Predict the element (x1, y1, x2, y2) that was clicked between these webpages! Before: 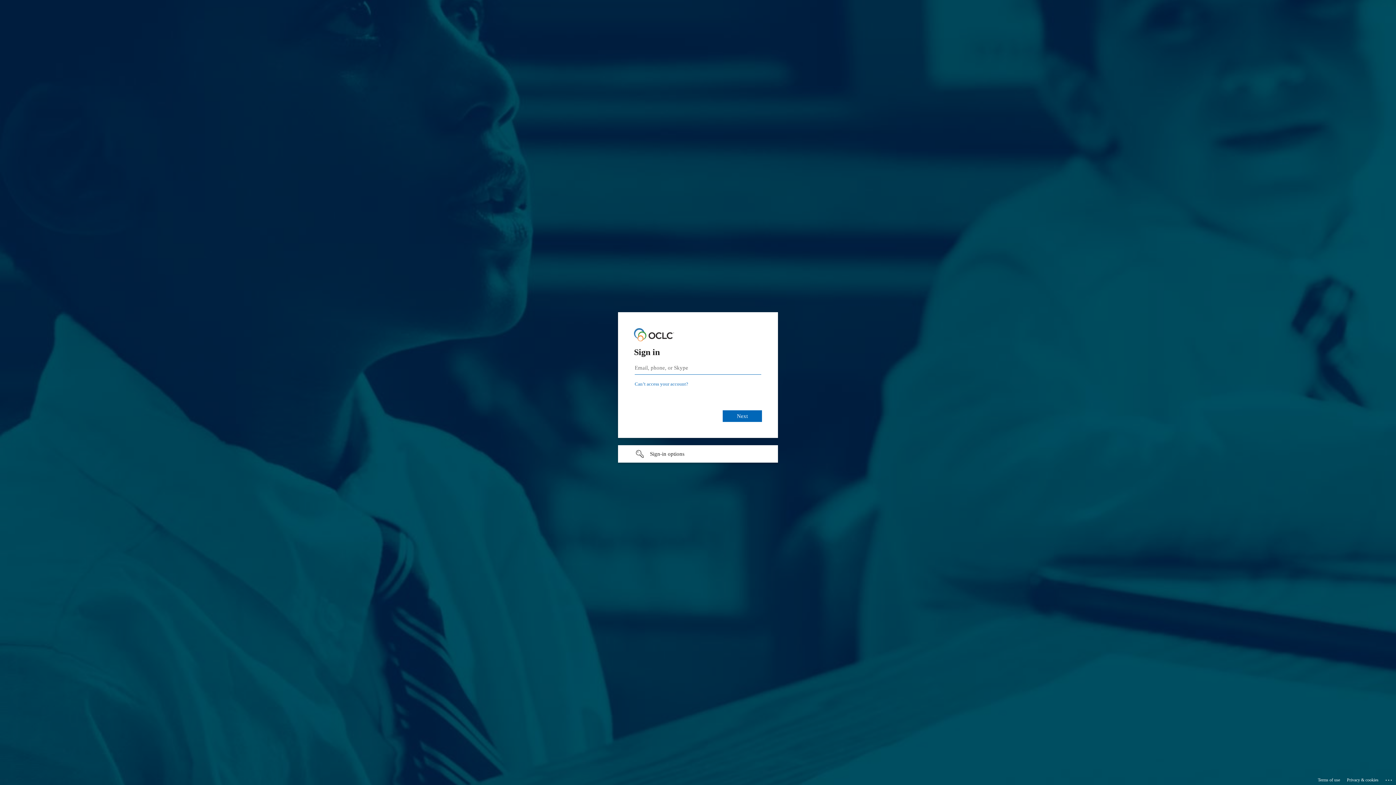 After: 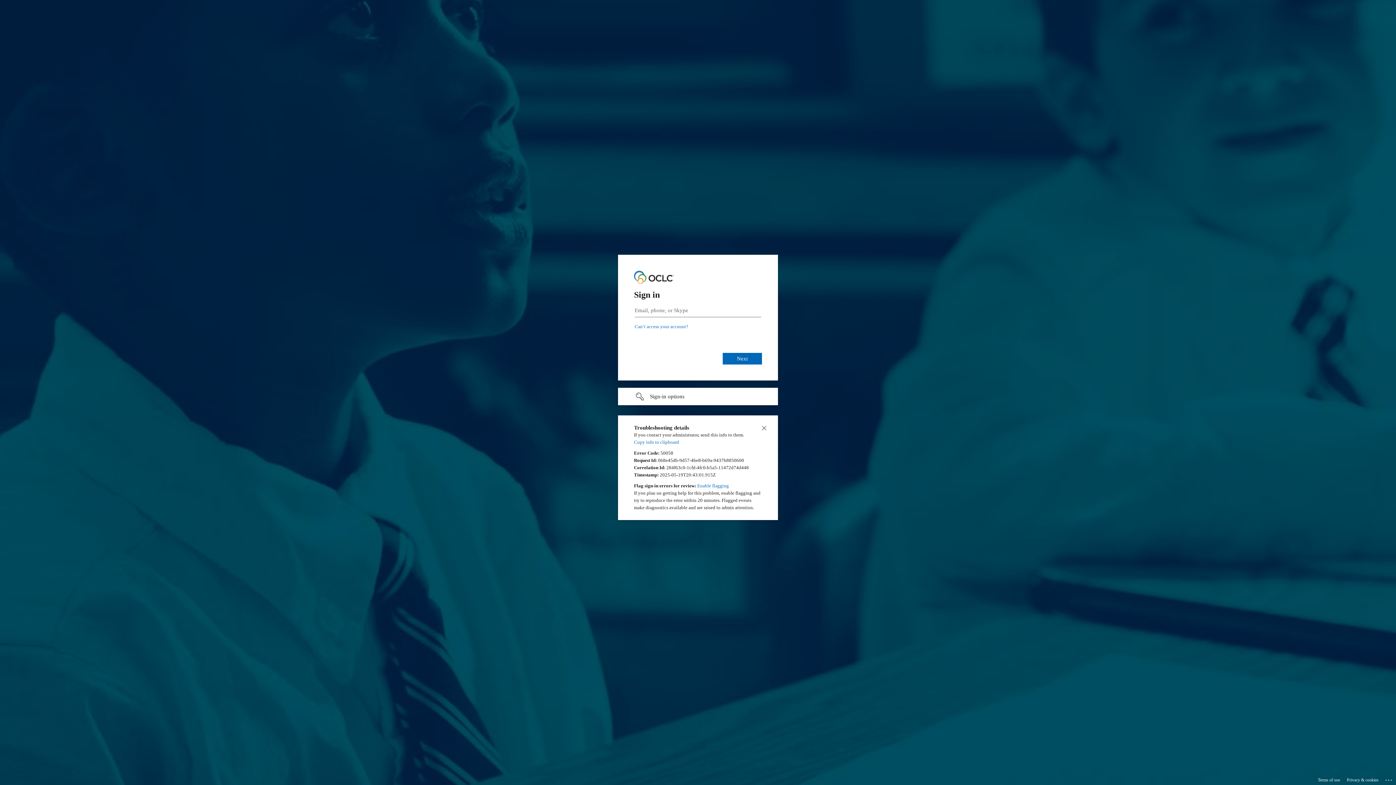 Action: bbox: (1385, 775, 1393, 783) label: Click here for troubleshooting information